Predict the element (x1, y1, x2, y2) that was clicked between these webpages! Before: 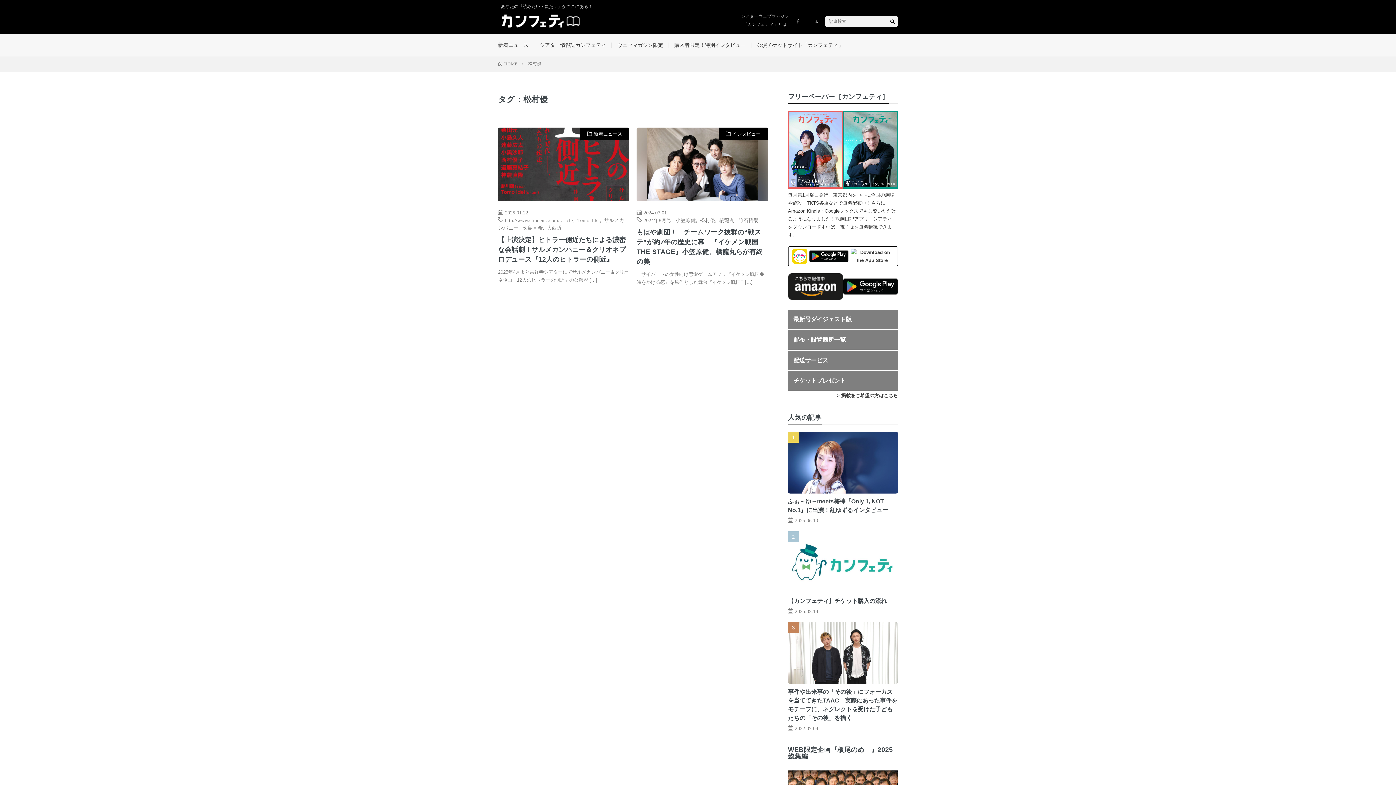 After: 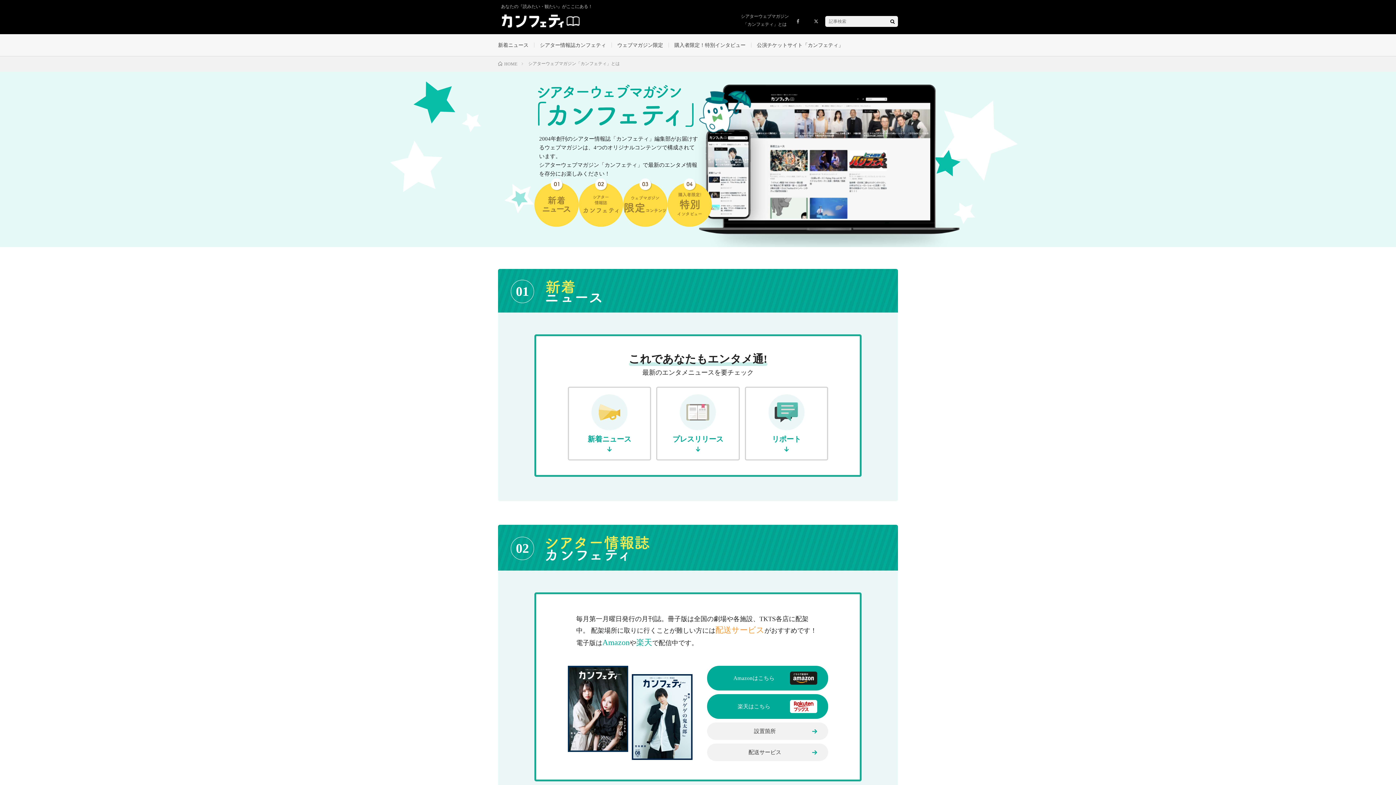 Action: bbox: (741, 8, 789, 34) label: シアターウェブマガジン
「カンフェティ」とは